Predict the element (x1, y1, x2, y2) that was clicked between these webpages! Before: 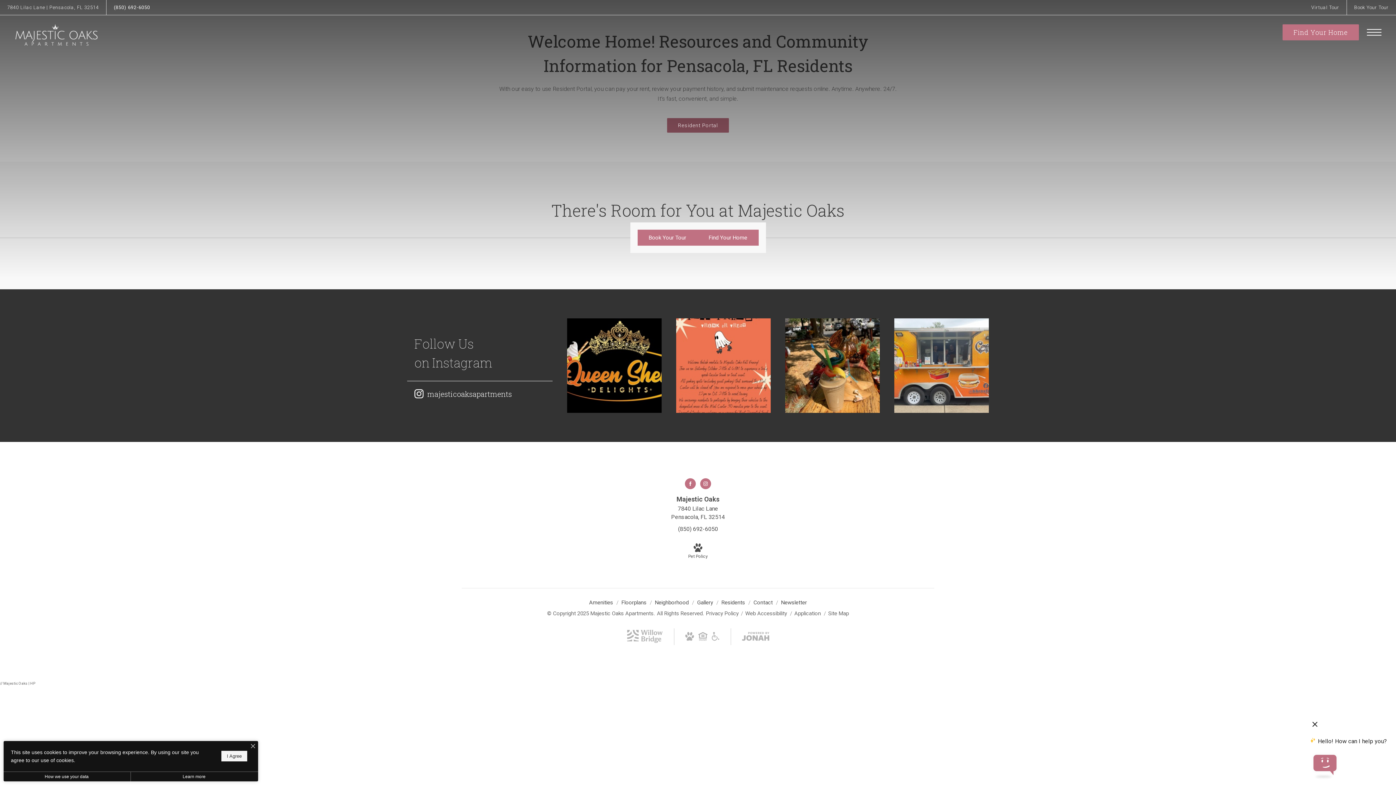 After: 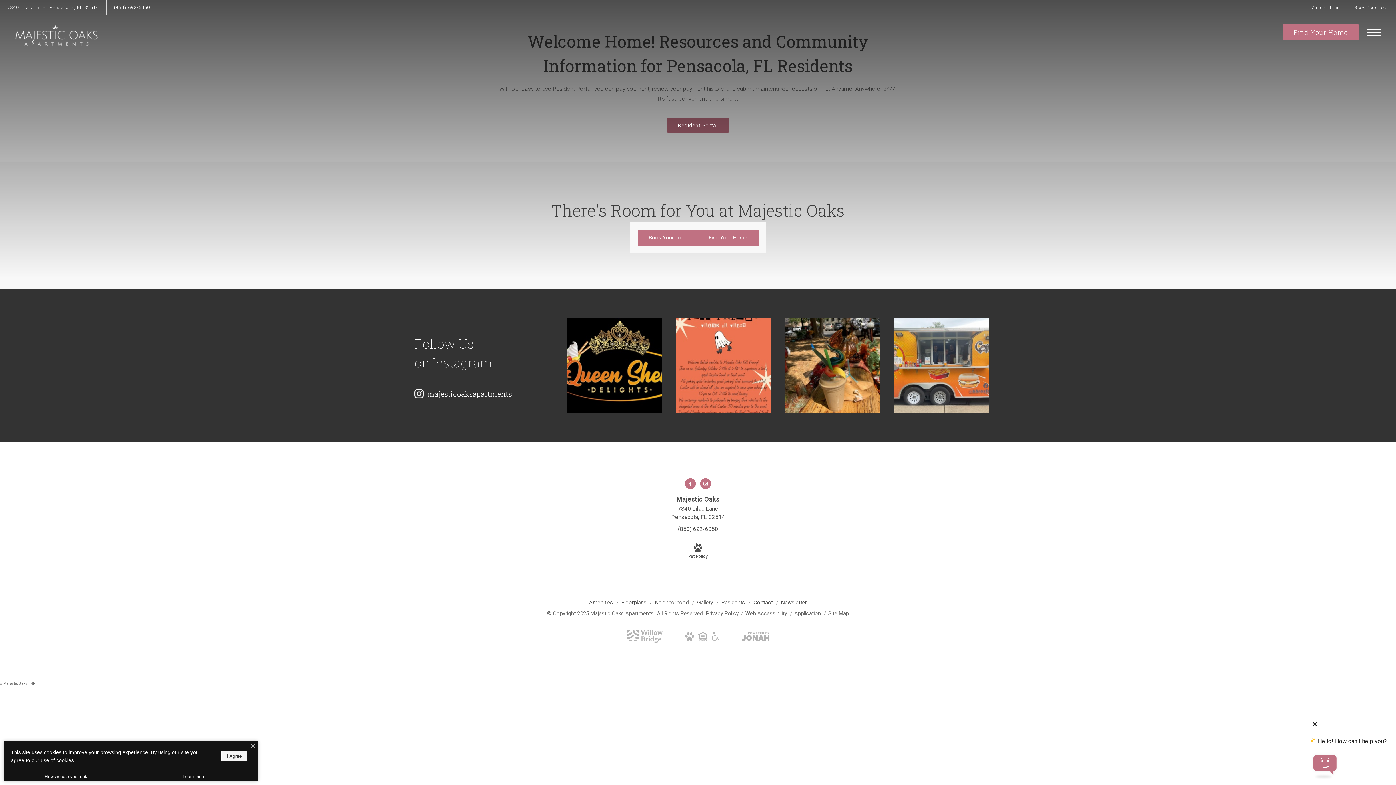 Action: label: Willow Bridge Property Company bbox: (626, 640, 663, 644)